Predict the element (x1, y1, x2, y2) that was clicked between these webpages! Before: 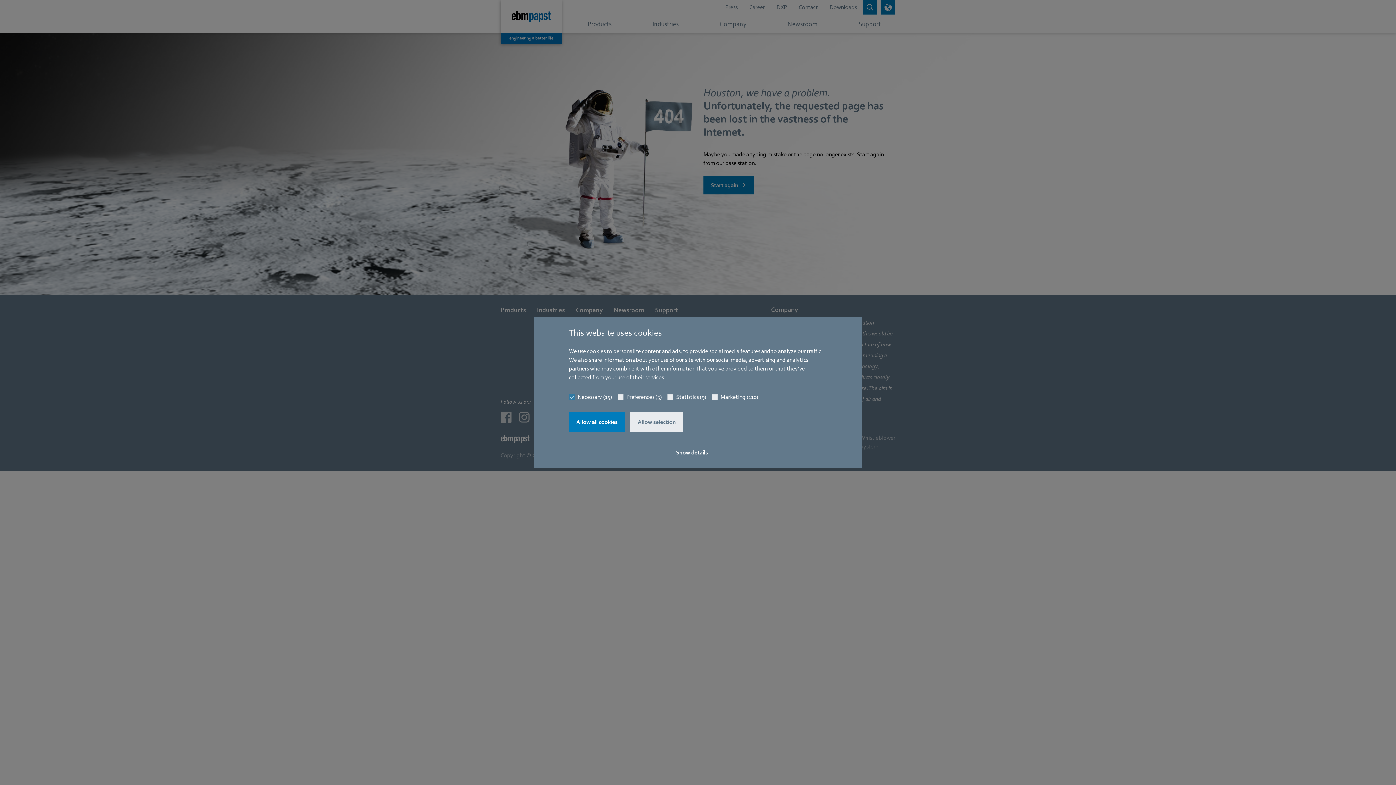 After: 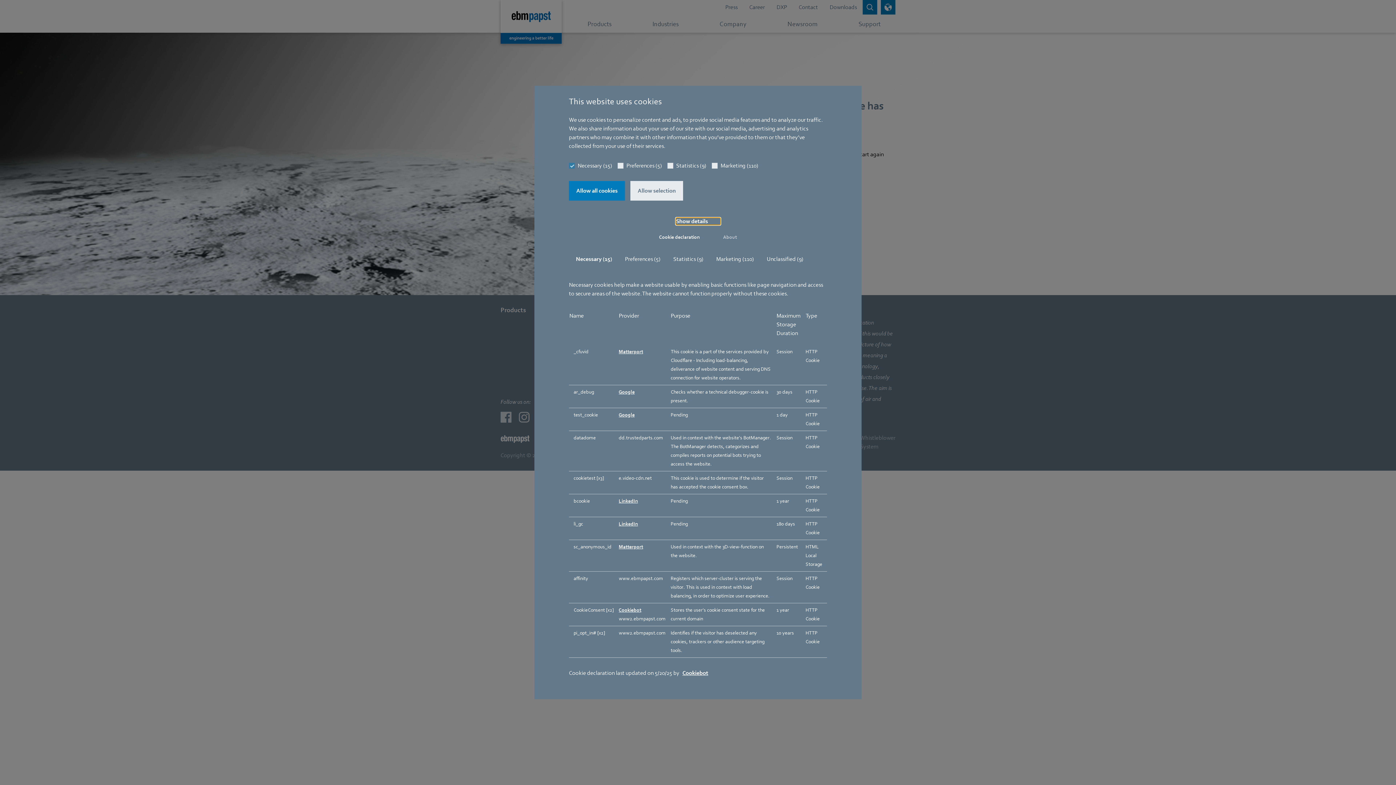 Action: bbox: (676, 449, 720, 456) label: Show details